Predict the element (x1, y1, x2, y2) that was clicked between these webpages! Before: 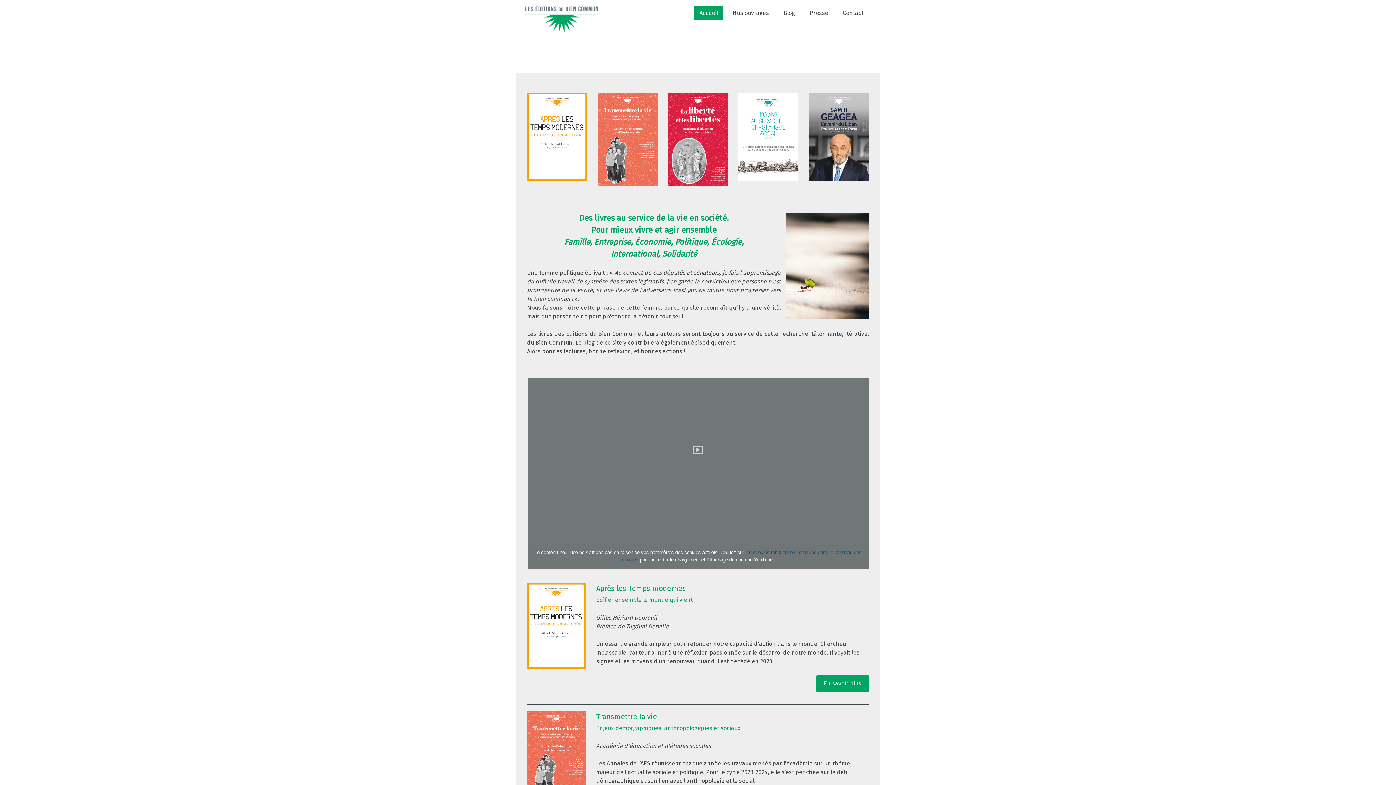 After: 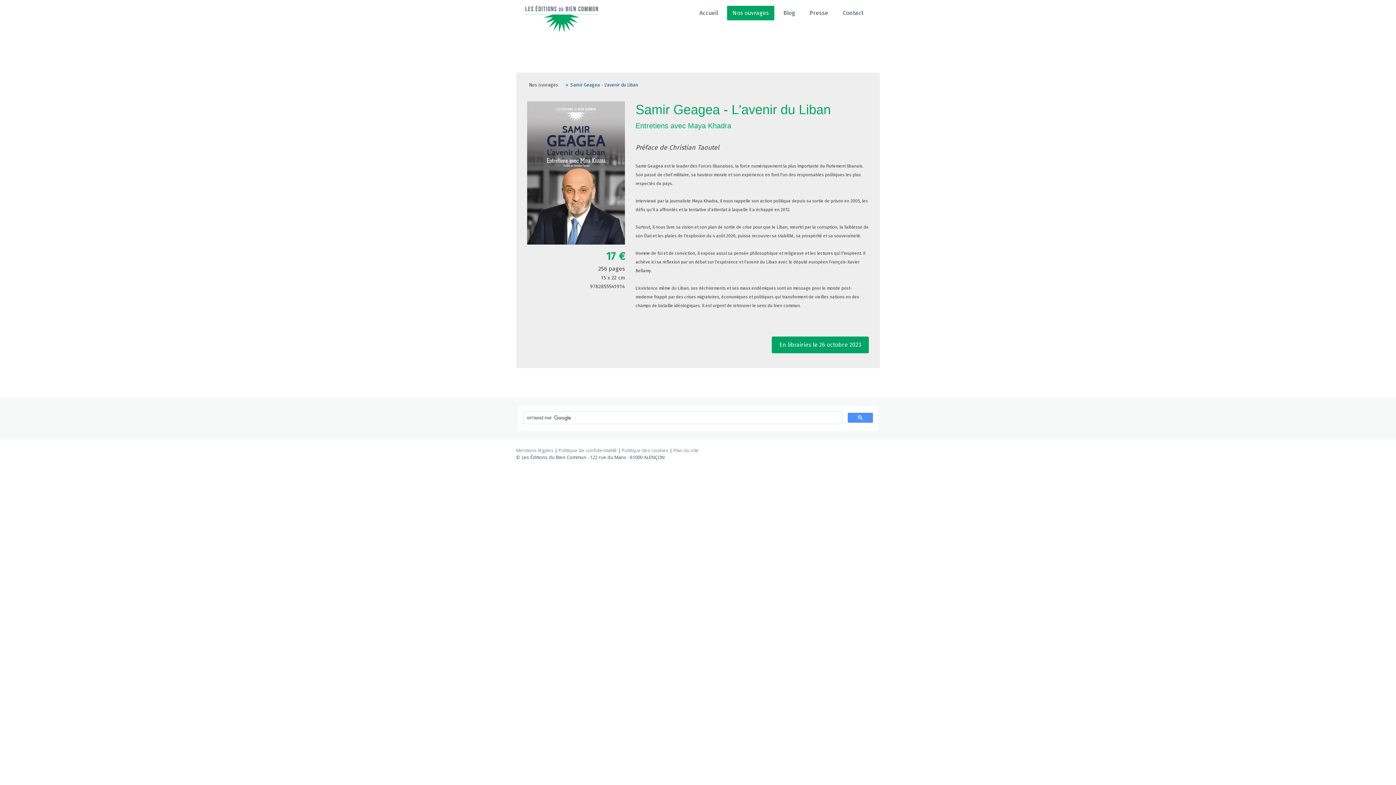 Action: bbox: (809, 93, 869, 100)